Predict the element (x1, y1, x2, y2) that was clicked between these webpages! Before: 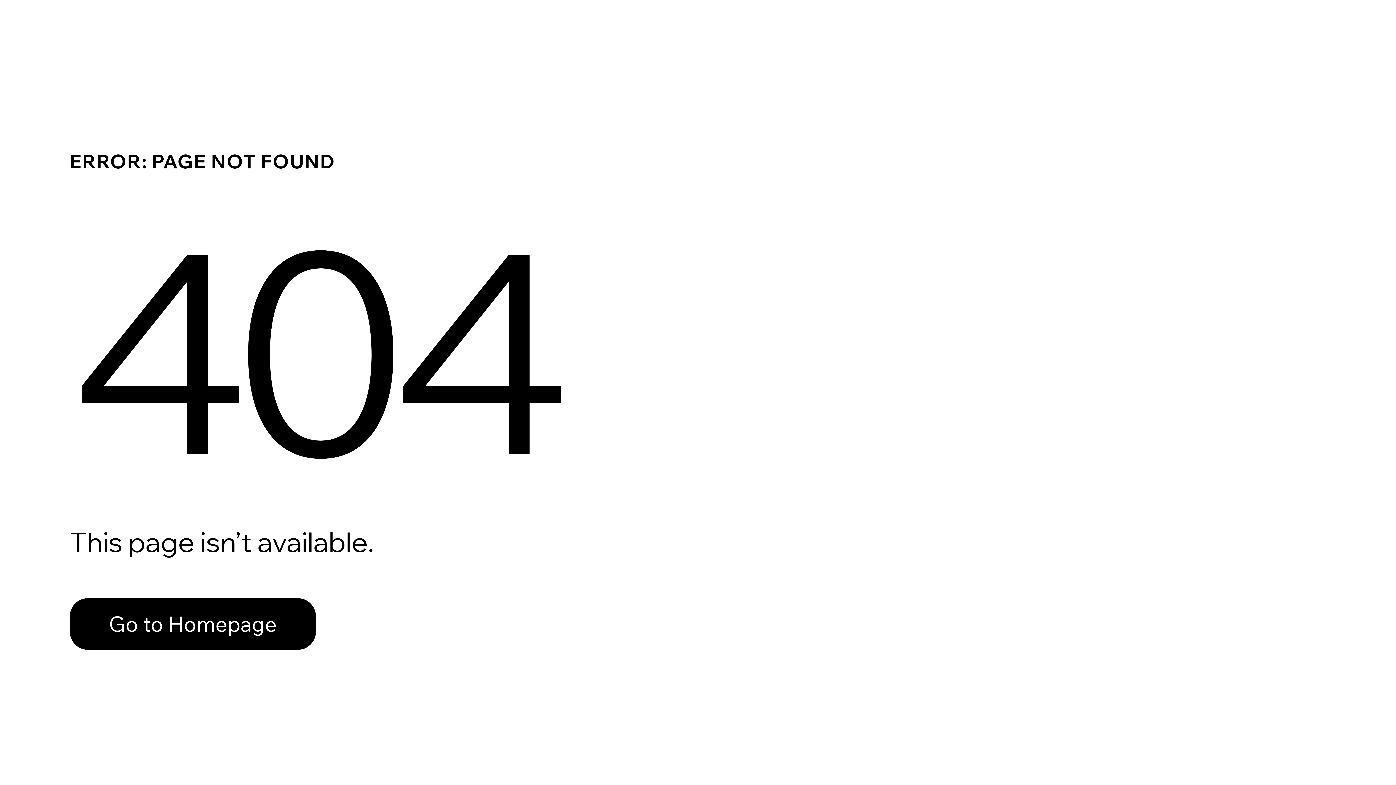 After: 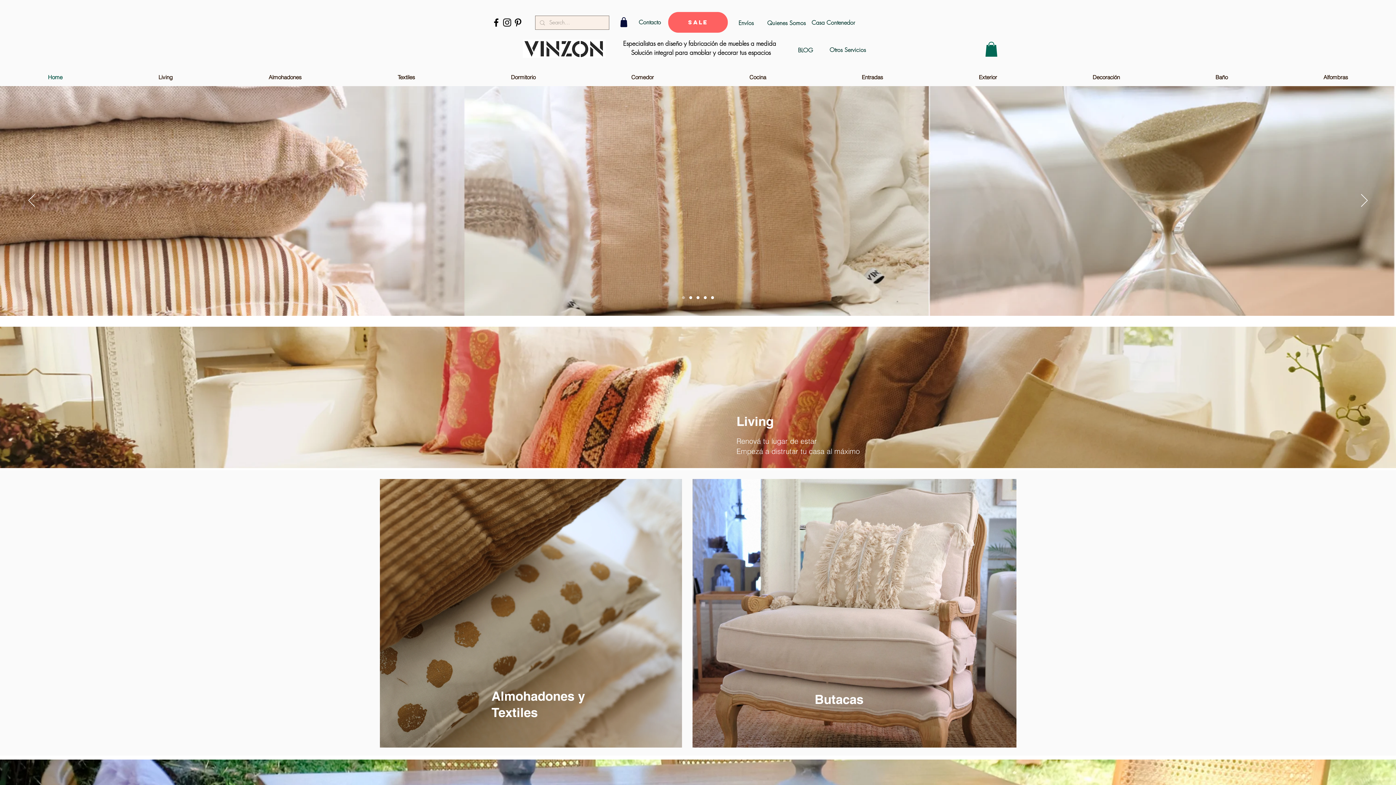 Action: label: Go to Homepage bbox: (69, 582, 768, 659)